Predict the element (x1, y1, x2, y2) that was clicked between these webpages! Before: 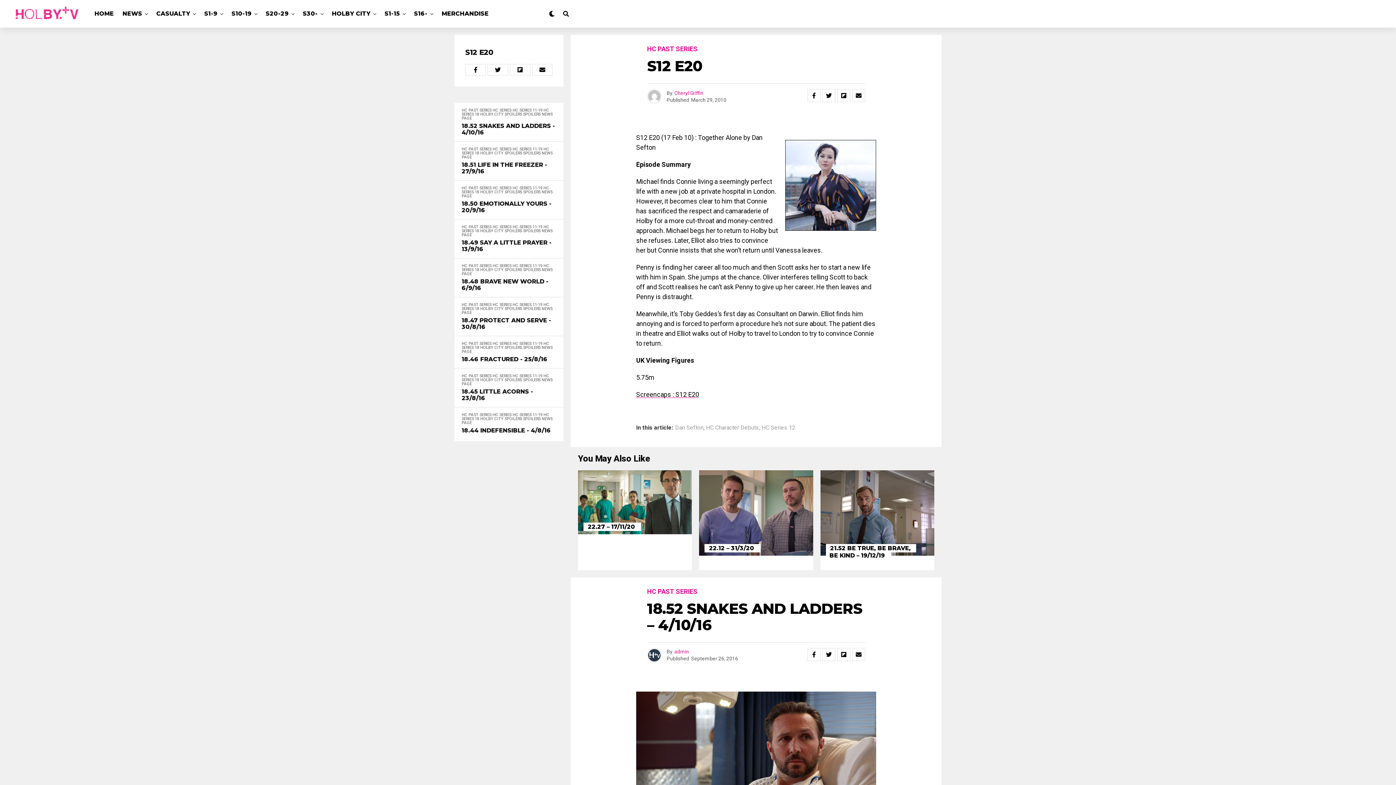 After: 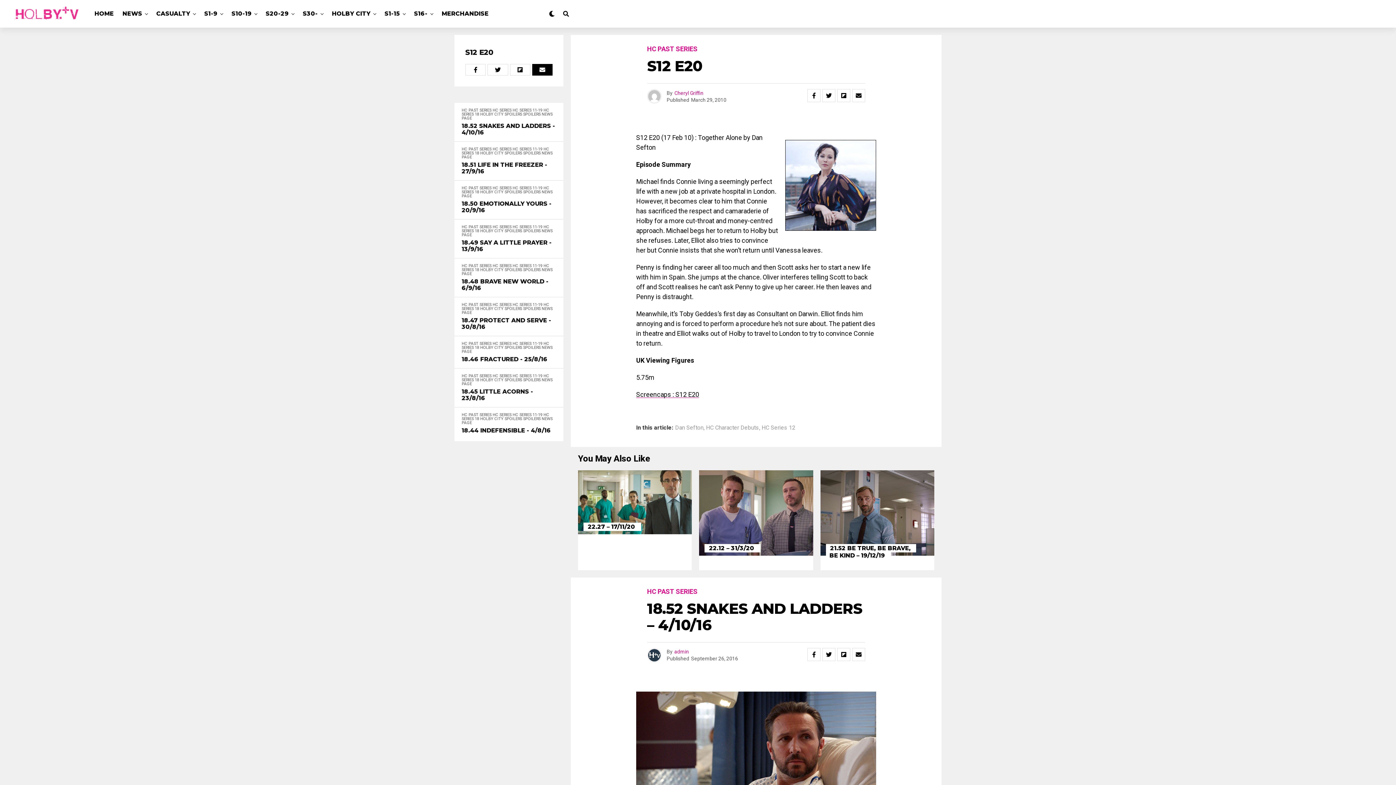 Action: bbox: (532, 64, 552, 75)